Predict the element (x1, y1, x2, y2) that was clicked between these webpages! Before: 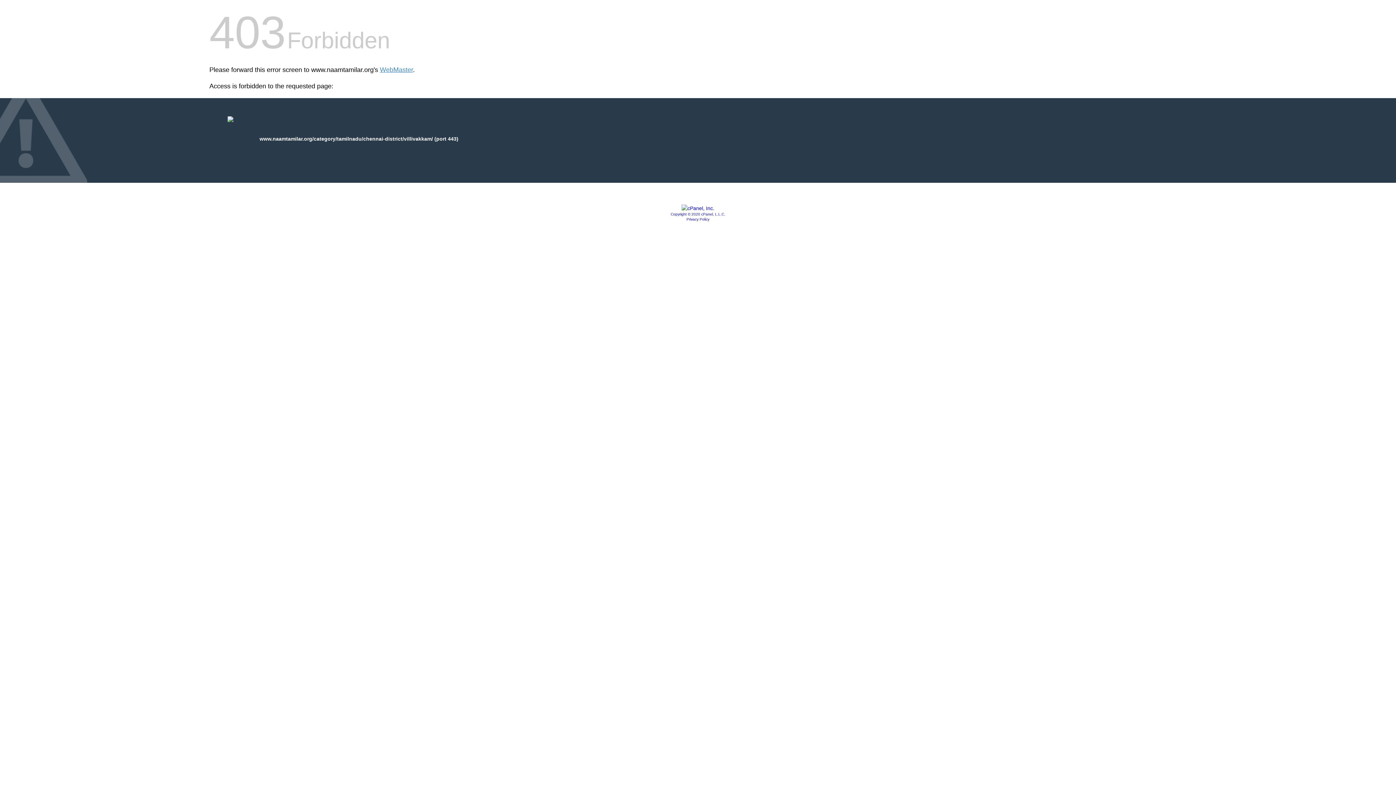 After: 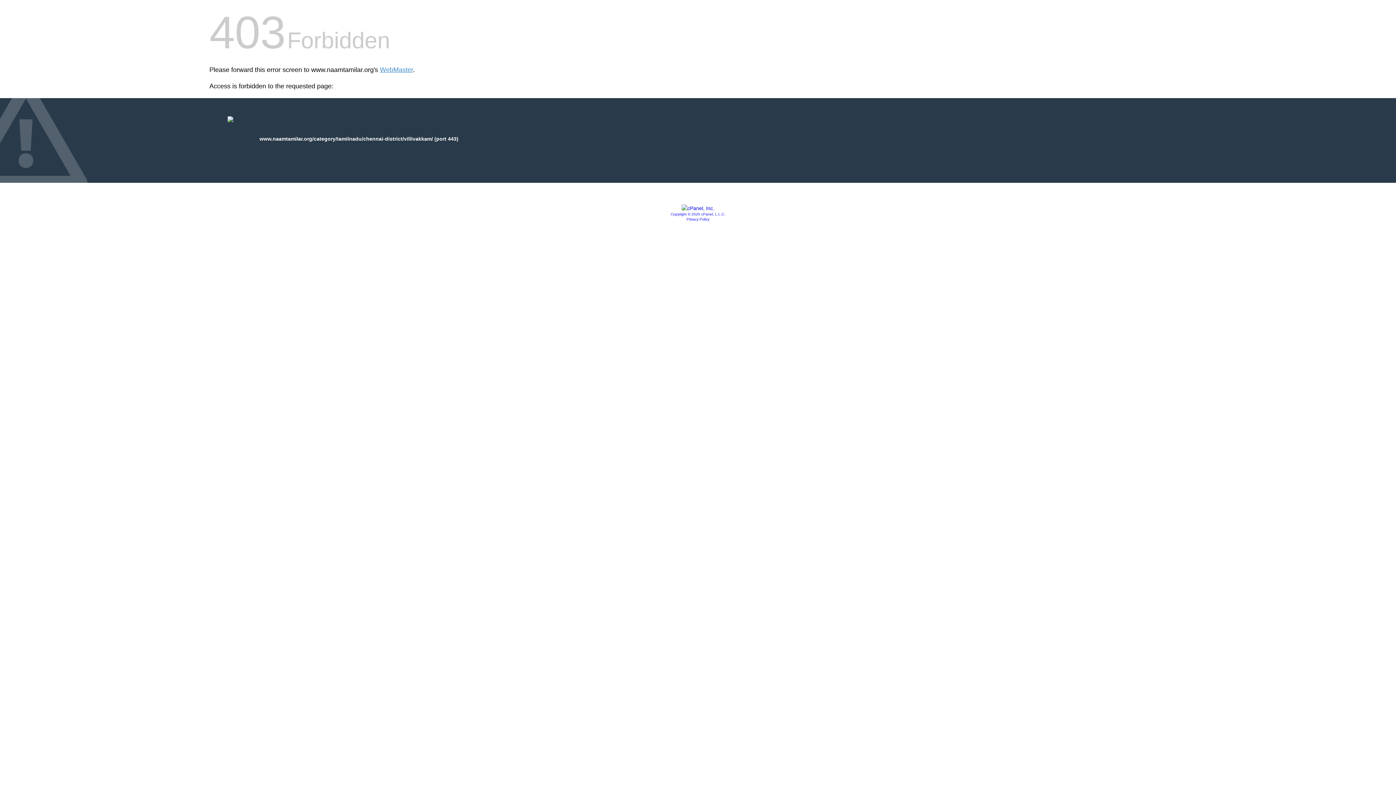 Action: label: Copyright © 2020 cPanel, L.L.C. bbox: (670, 212, 725, 216)